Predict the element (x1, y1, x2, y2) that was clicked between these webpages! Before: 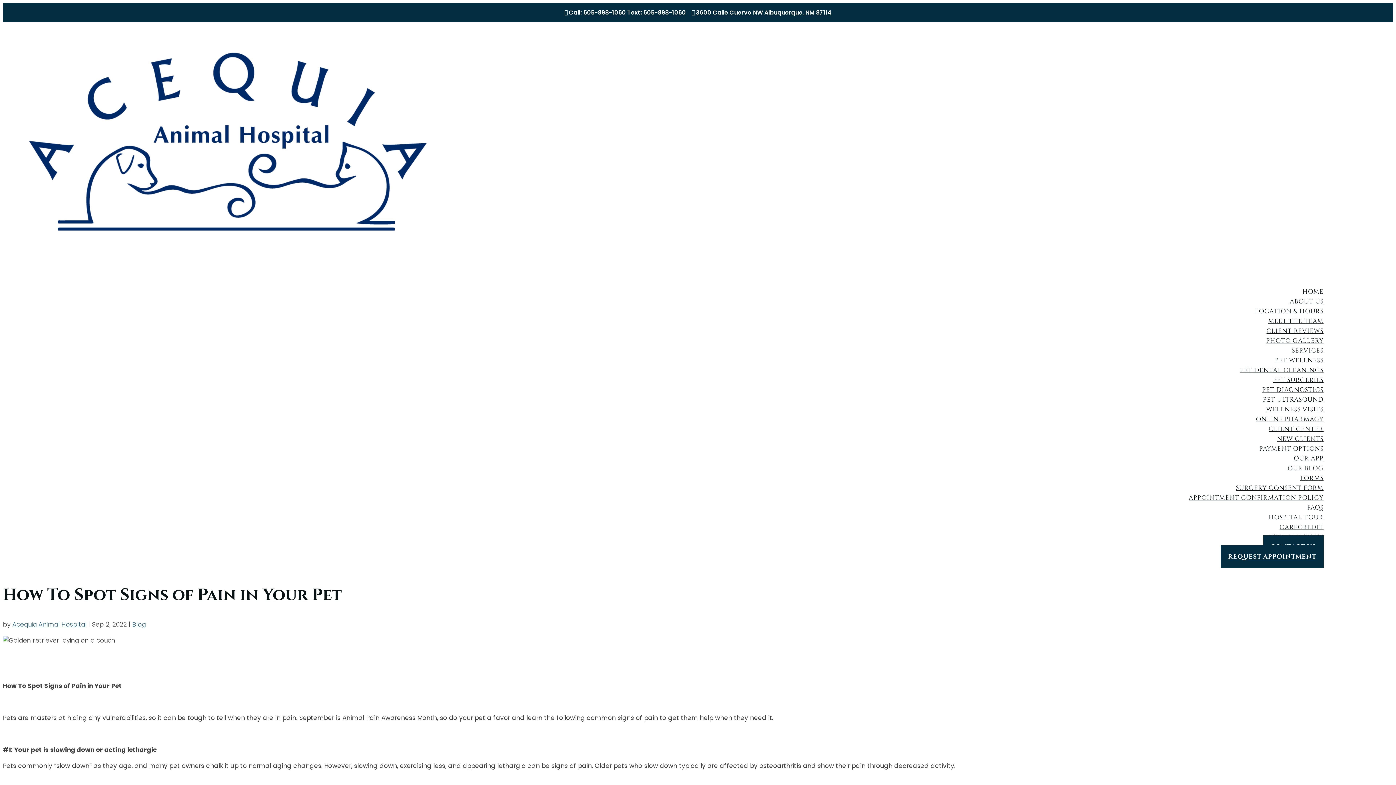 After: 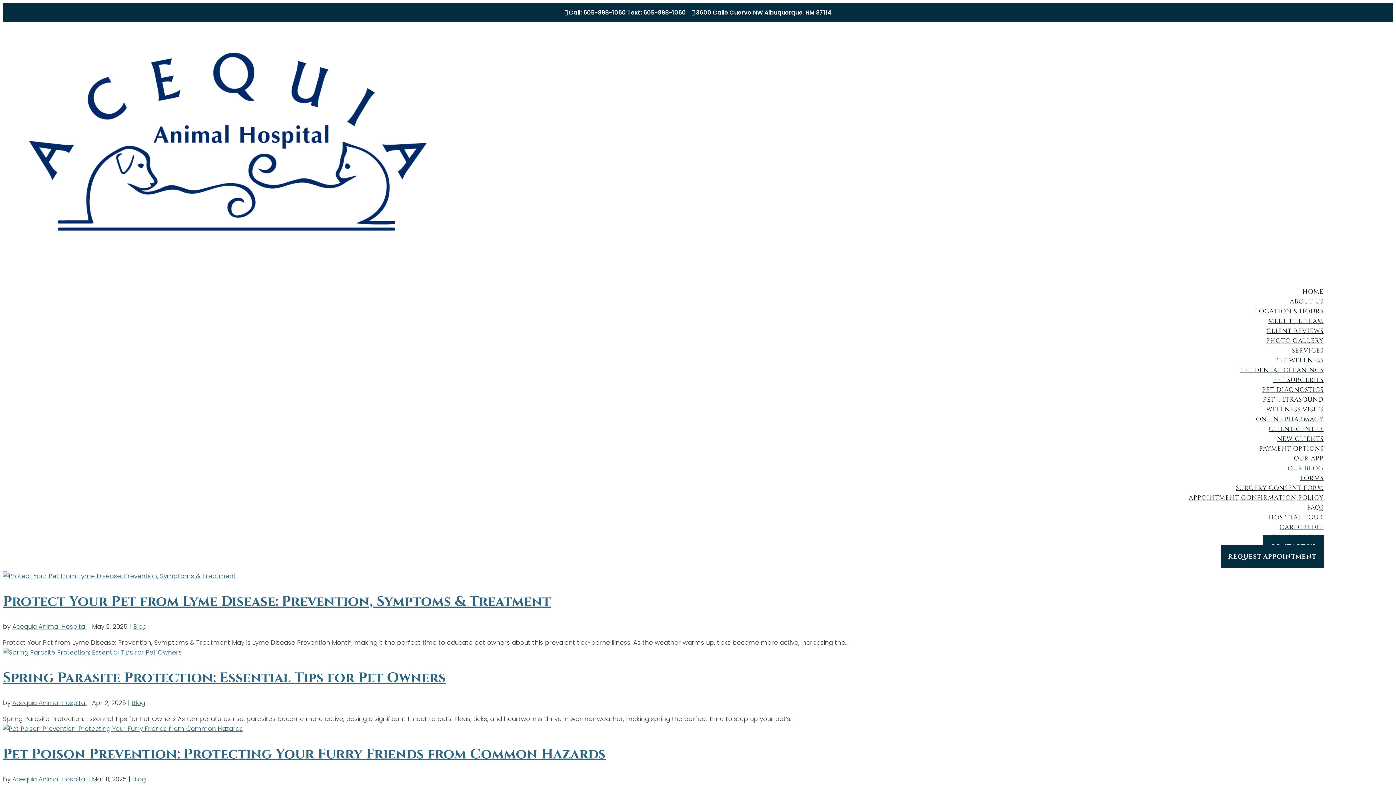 Action: bbox: (132, 620, 145, 628) label: Blog